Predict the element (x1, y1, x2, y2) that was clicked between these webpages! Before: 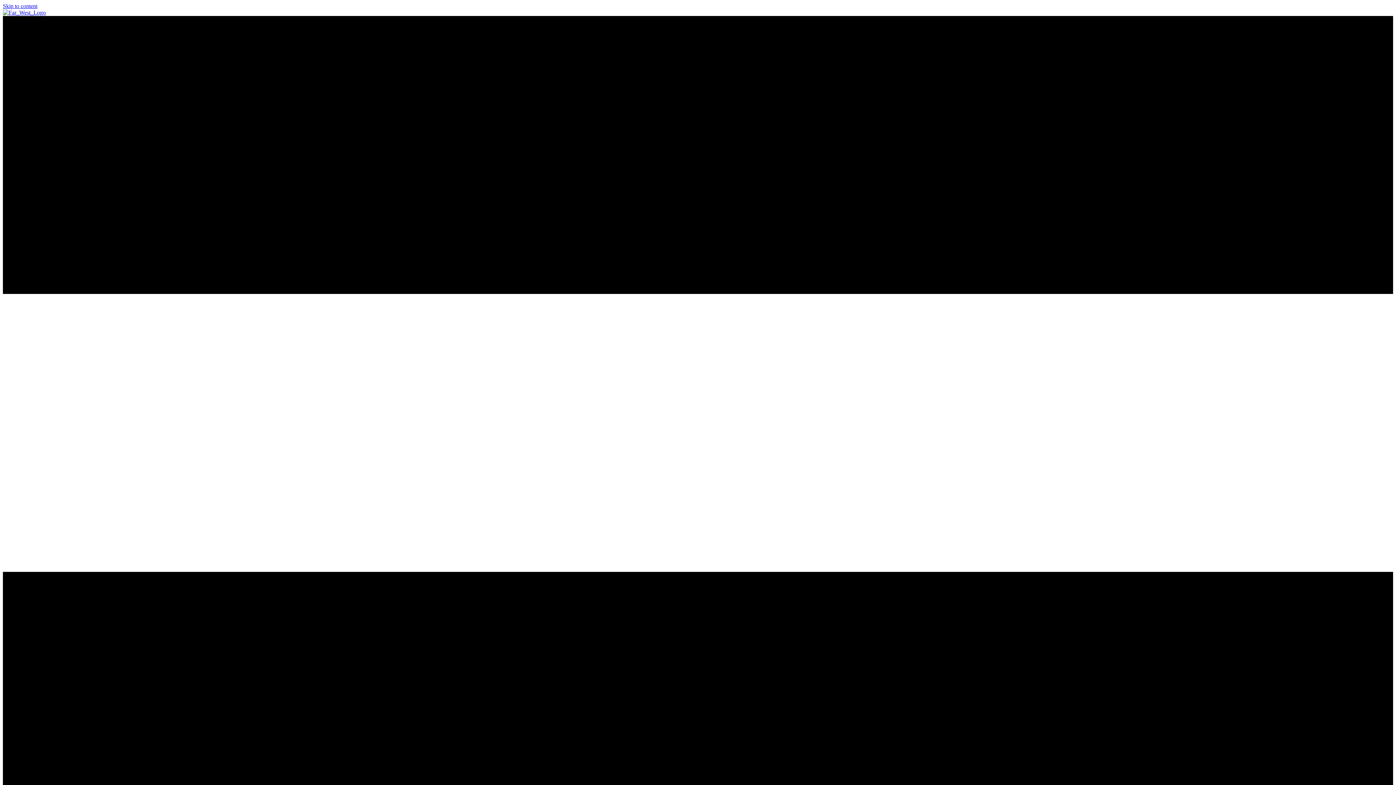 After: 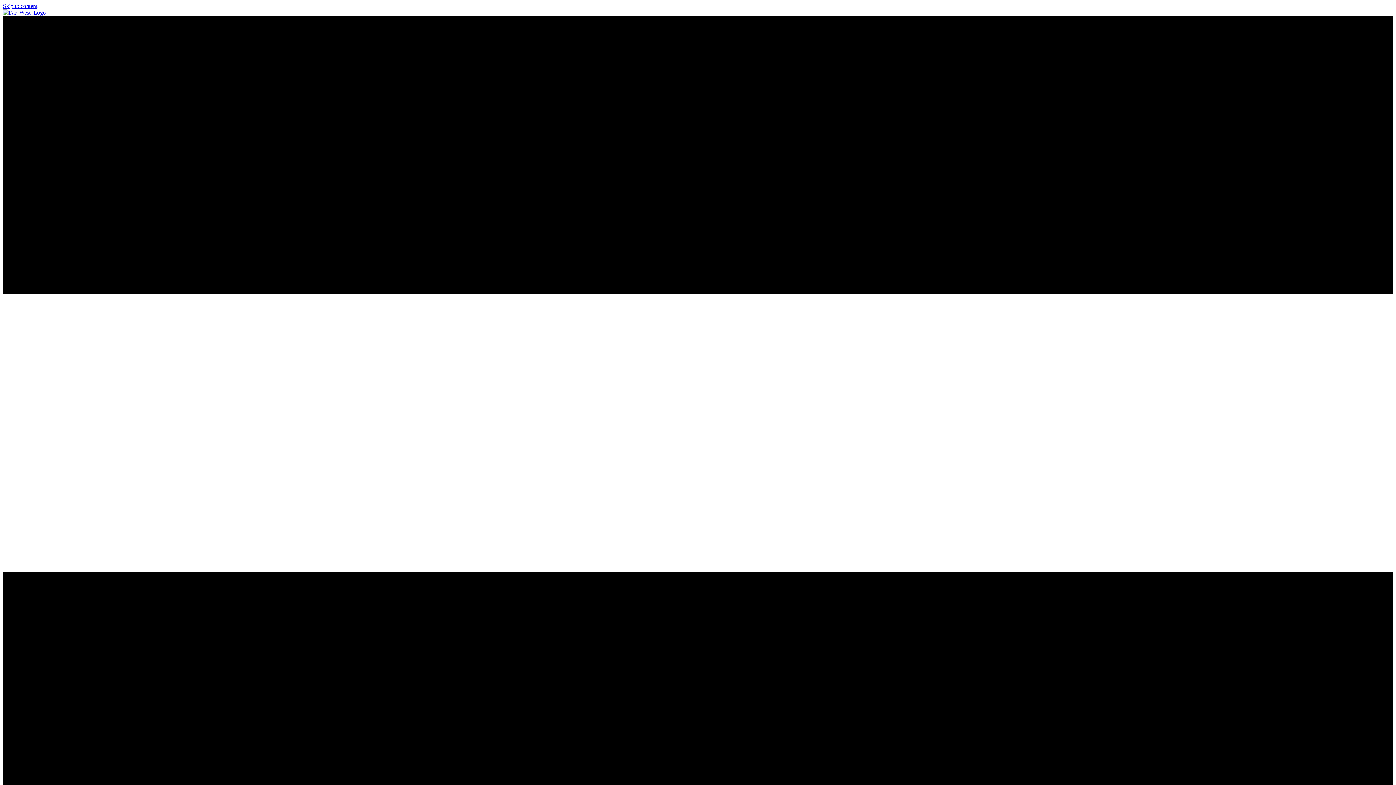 Action: bbox: (2, 9, 45, 15)